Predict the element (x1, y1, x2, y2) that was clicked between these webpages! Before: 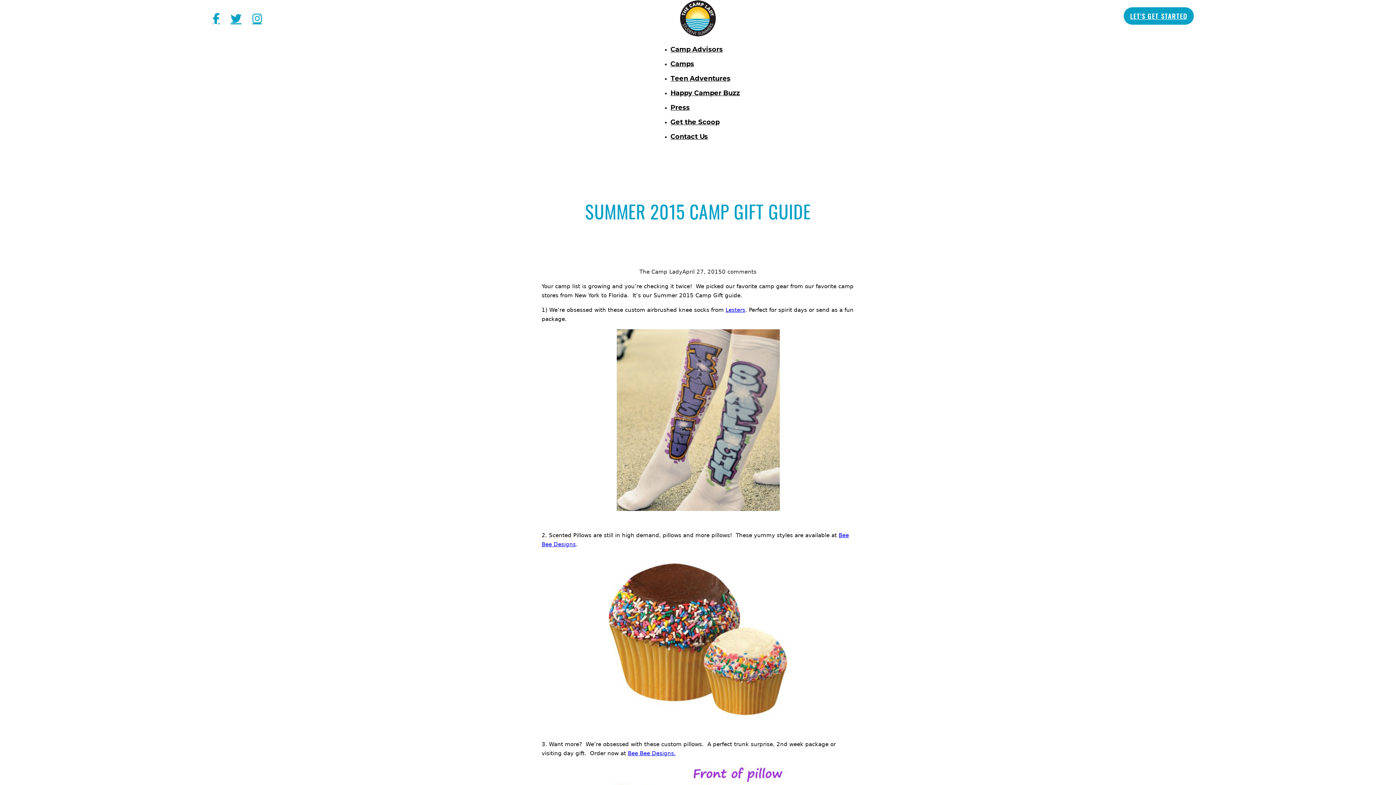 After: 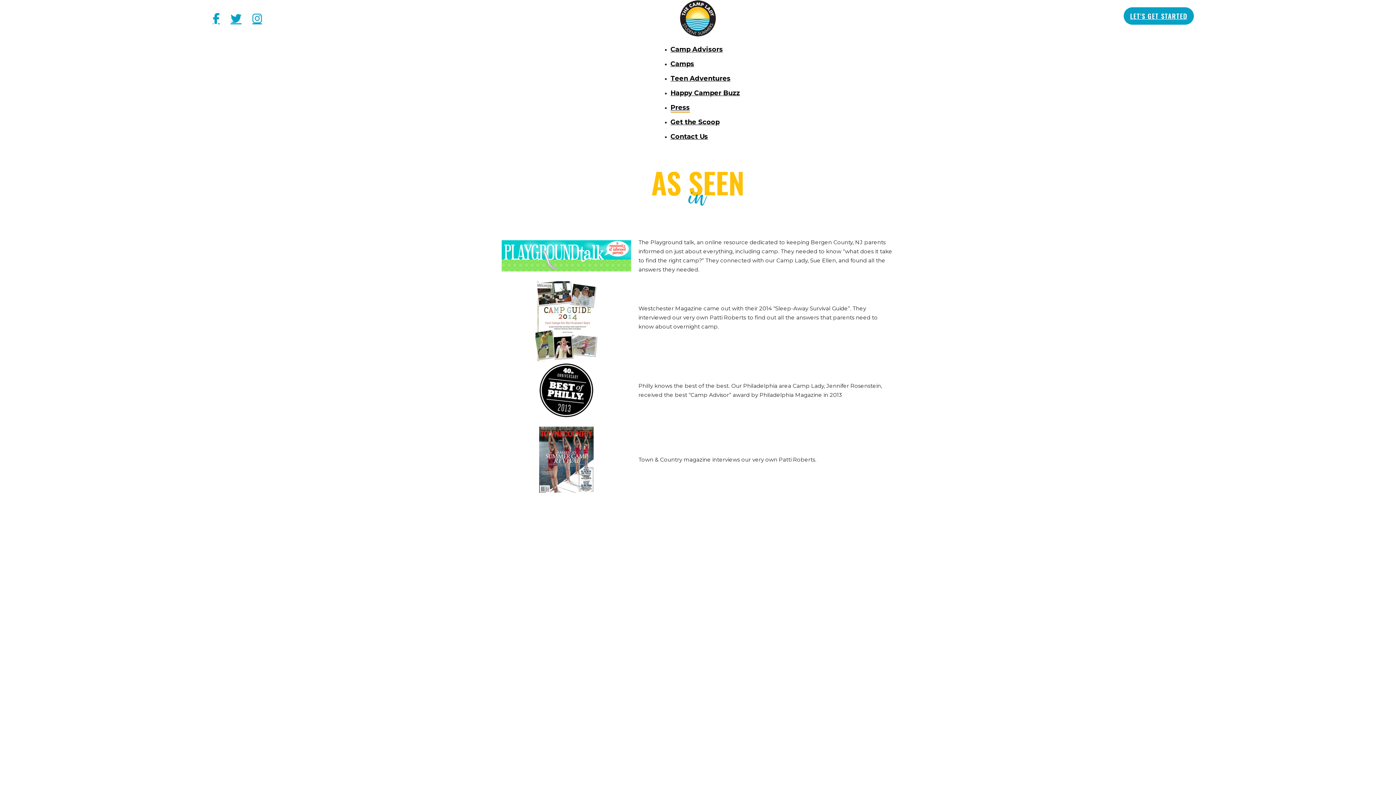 Action: label: Press bbox: (670, 103, 690, 111)